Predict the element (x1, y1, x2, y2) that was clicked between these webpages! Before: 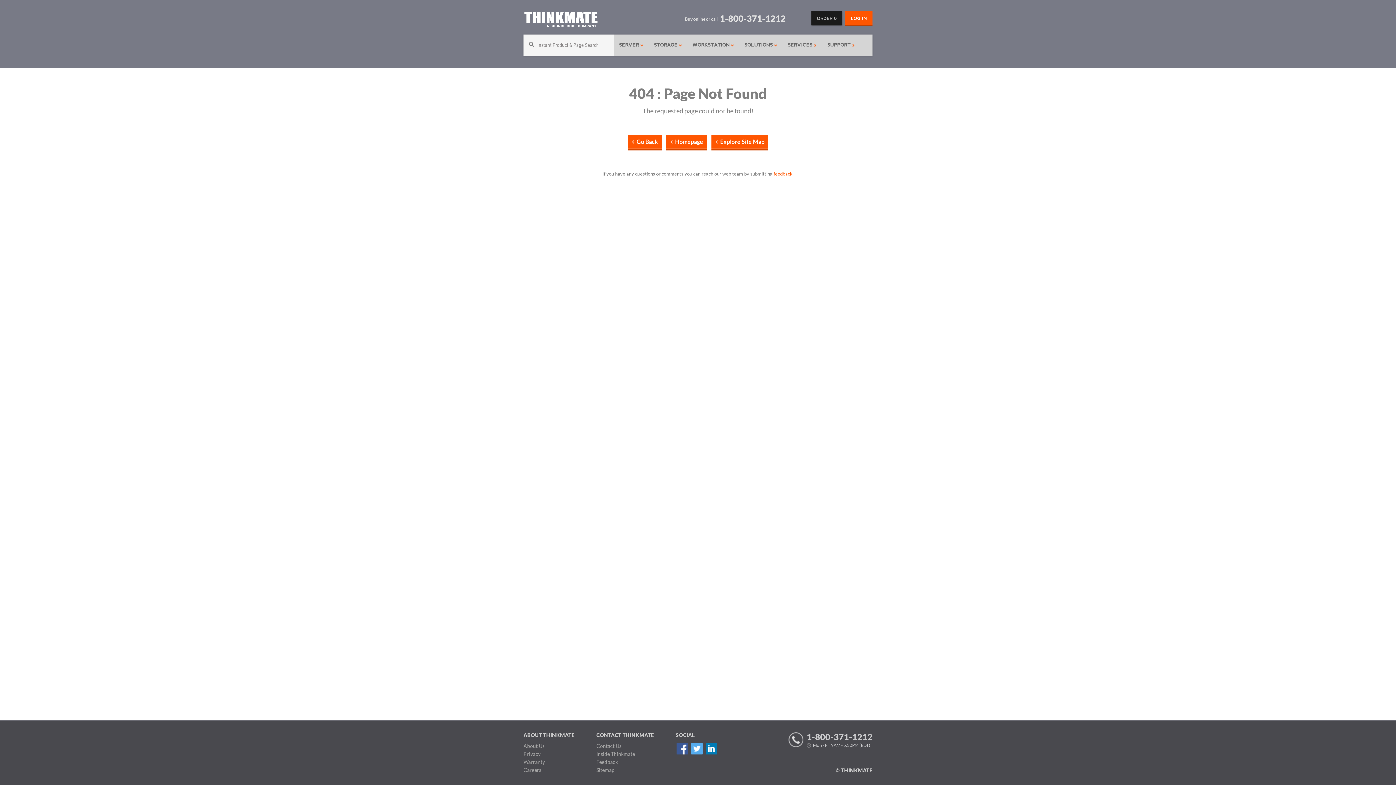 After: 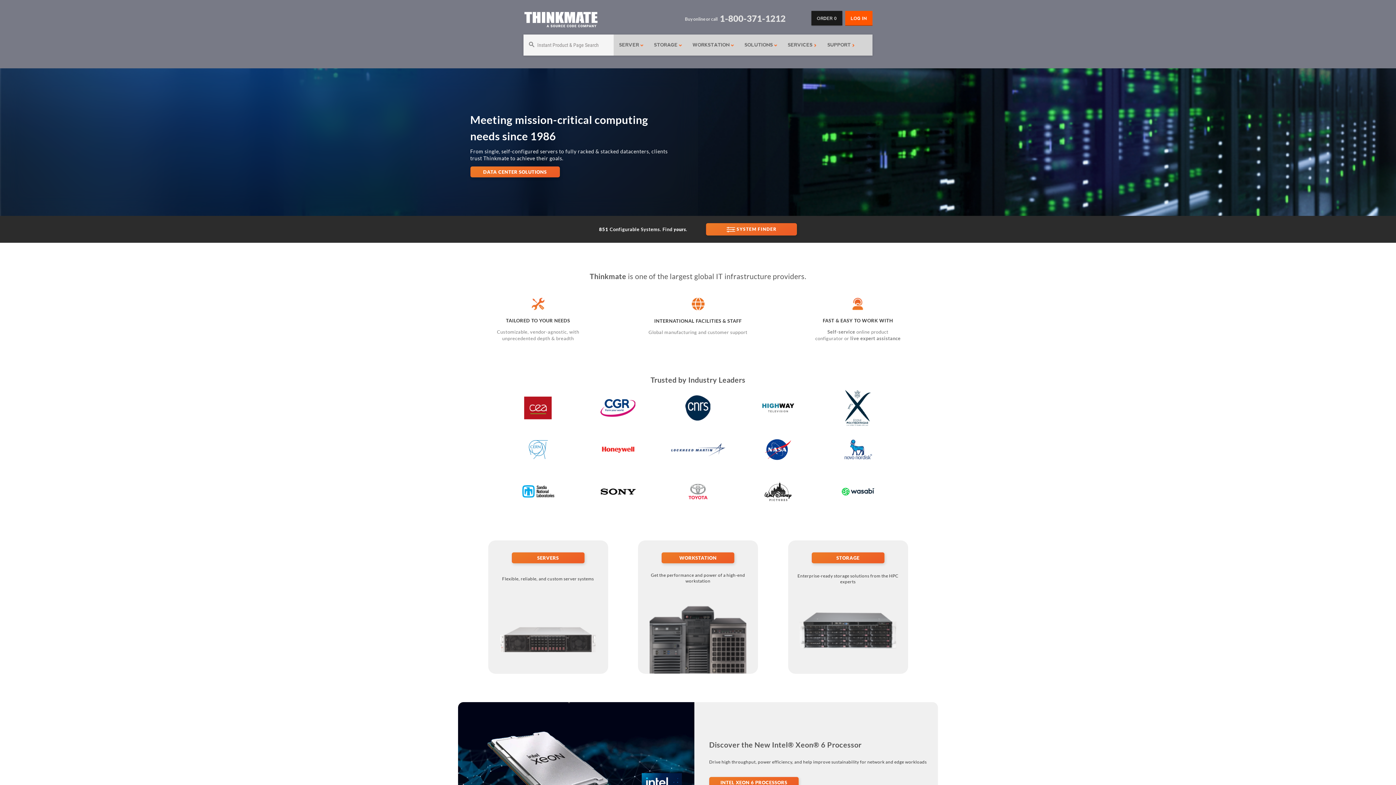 Action: bbox: (523, 10, 598, 30) label: Return to Thinkmate homepage